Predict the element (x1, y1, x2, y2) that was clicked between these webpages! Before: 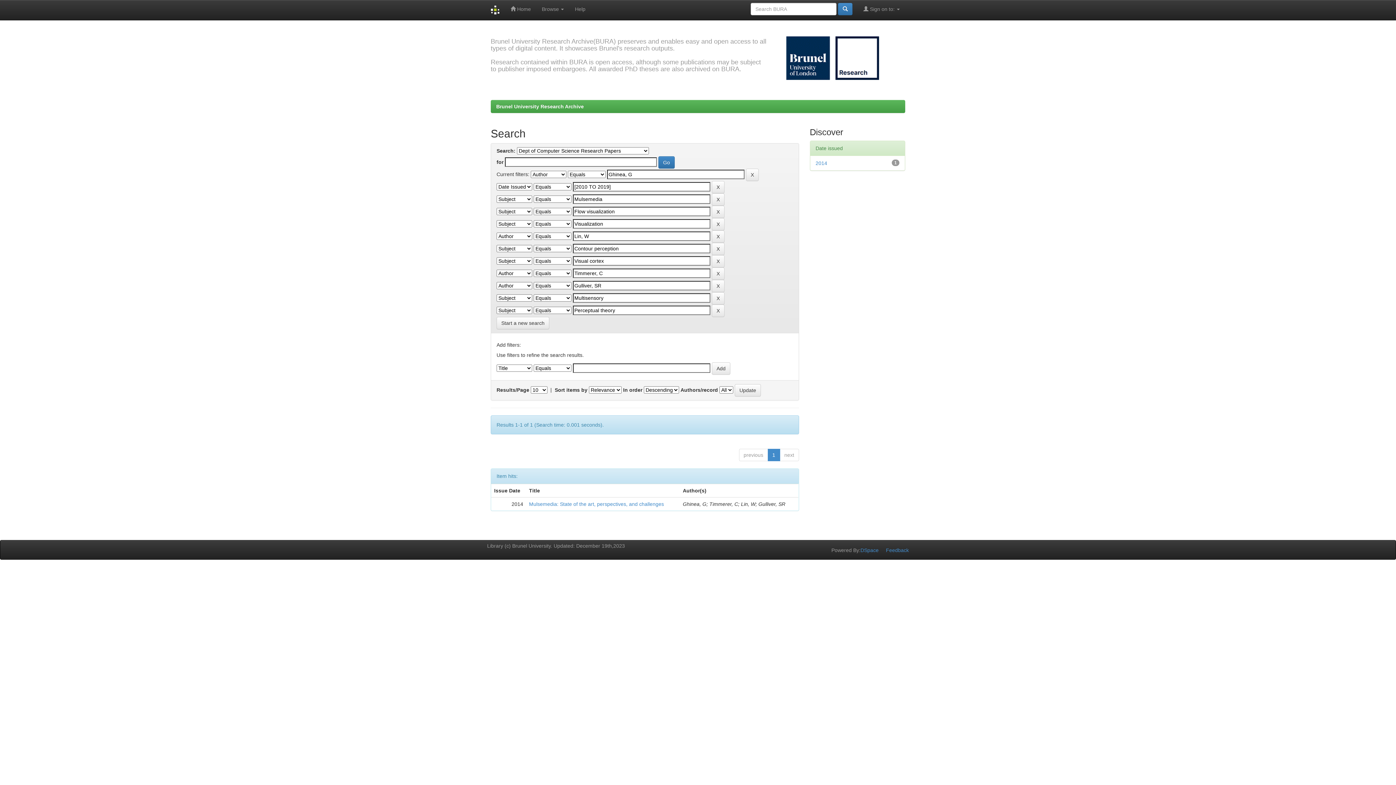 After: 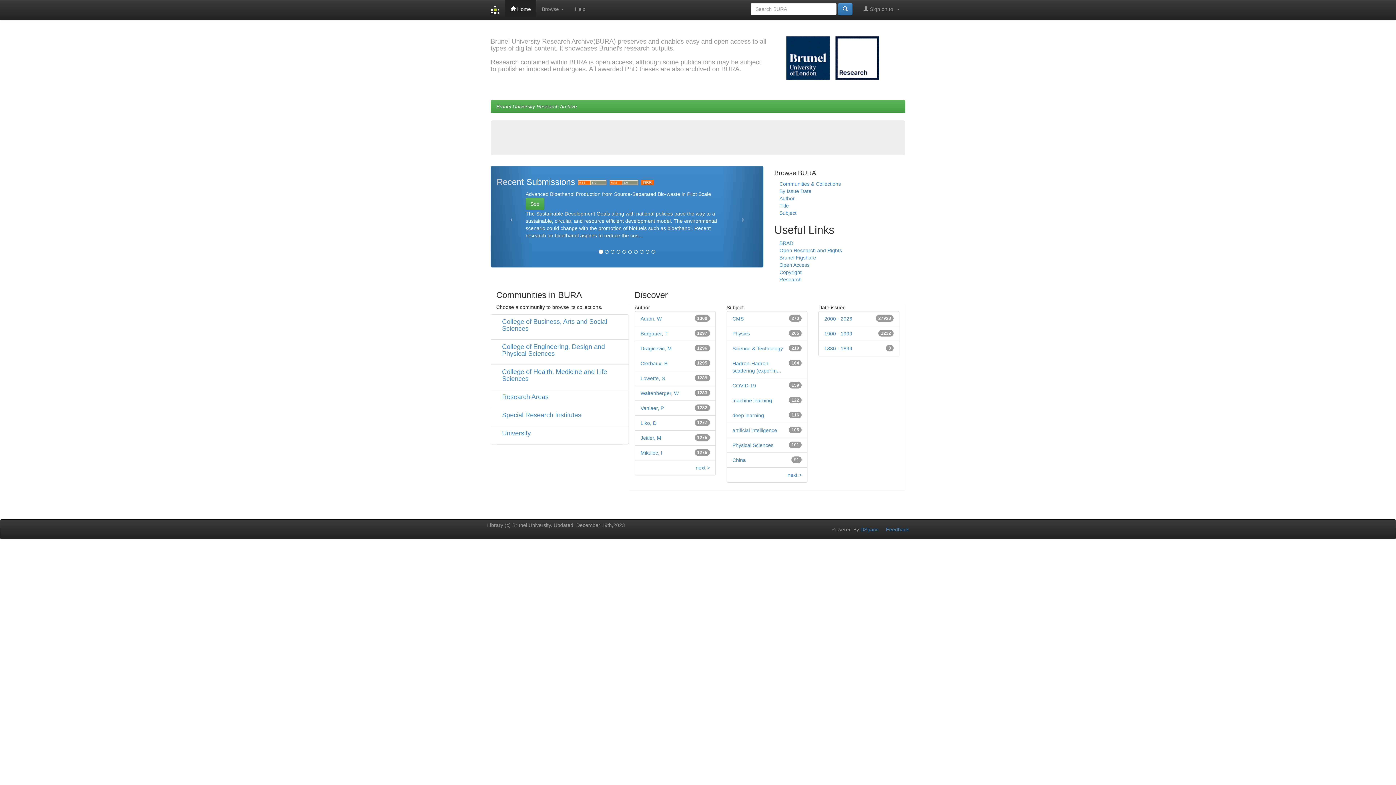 Action: label:  Home bbox: (505, 0, 536, 18)